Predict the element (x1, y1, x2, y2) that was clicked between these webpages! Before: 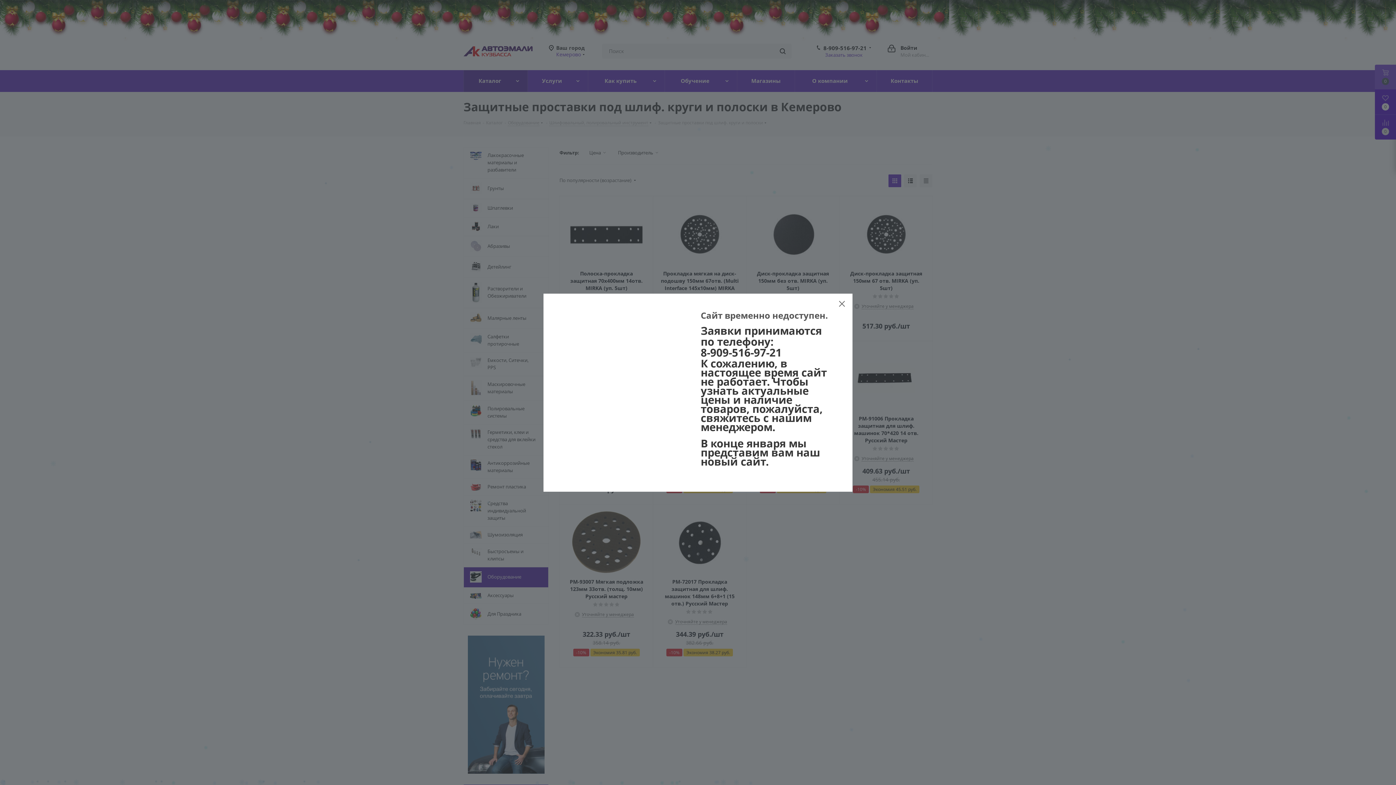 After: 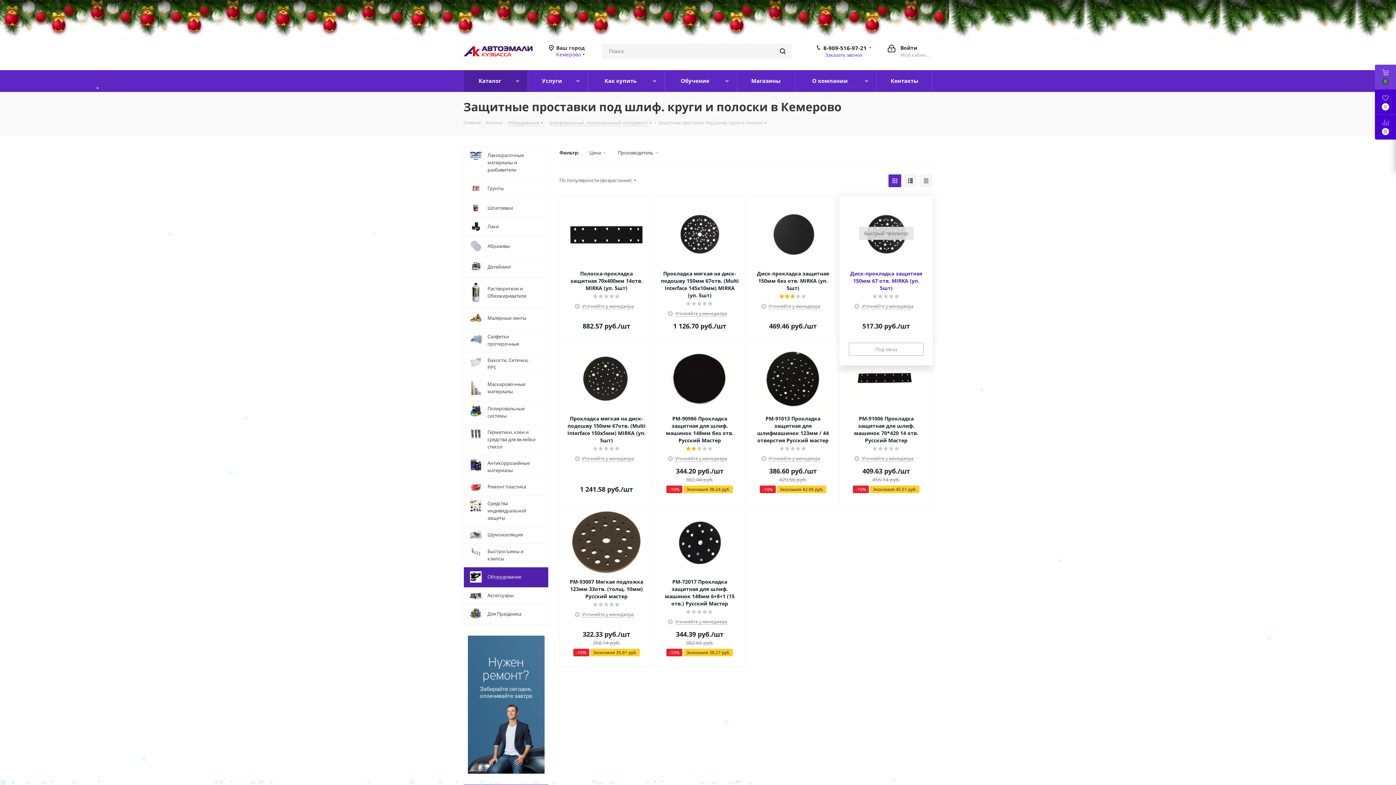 Action: bbox: (833, 295, 850, 312)